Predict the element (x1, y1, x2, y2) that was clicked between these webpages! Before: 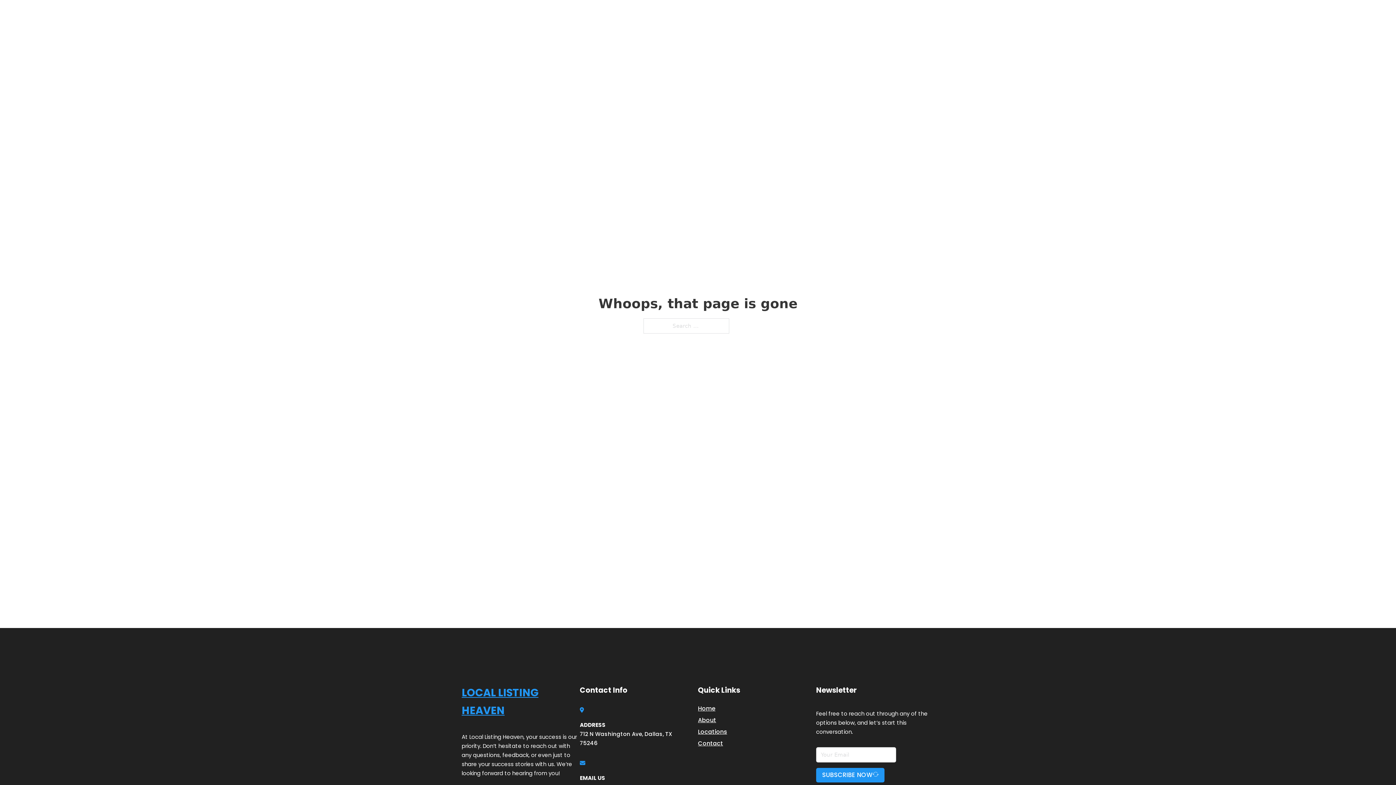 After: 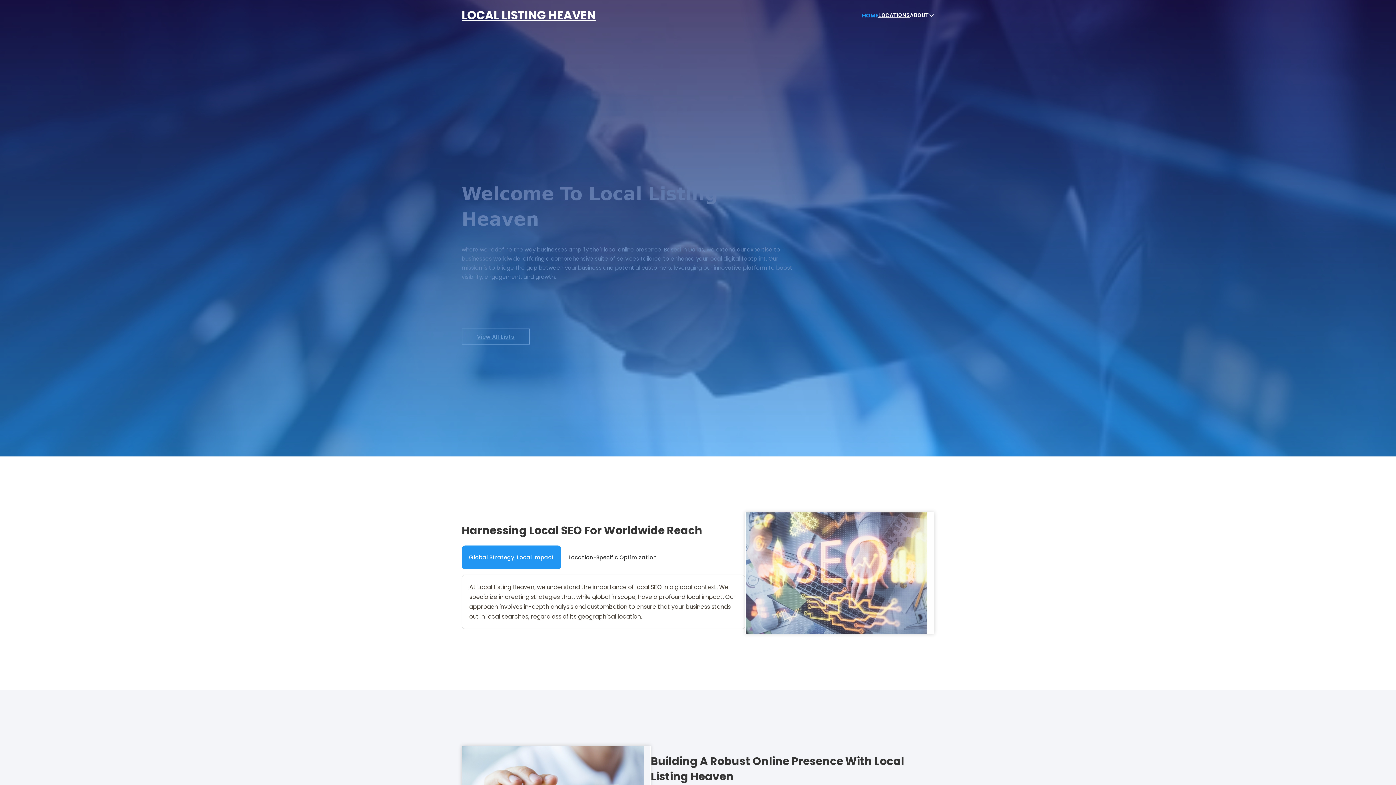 Action: bbox: (698, 703, 715, 713) label: Home